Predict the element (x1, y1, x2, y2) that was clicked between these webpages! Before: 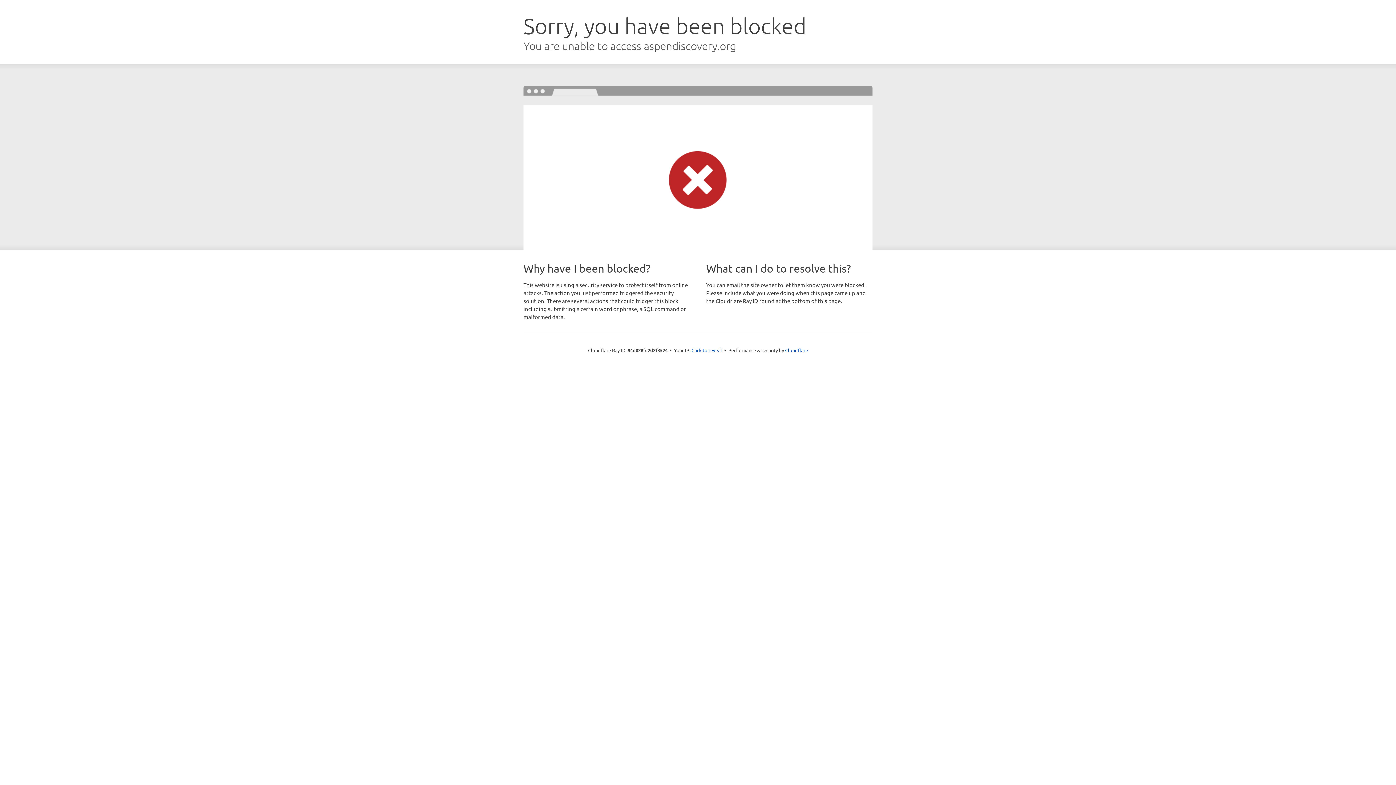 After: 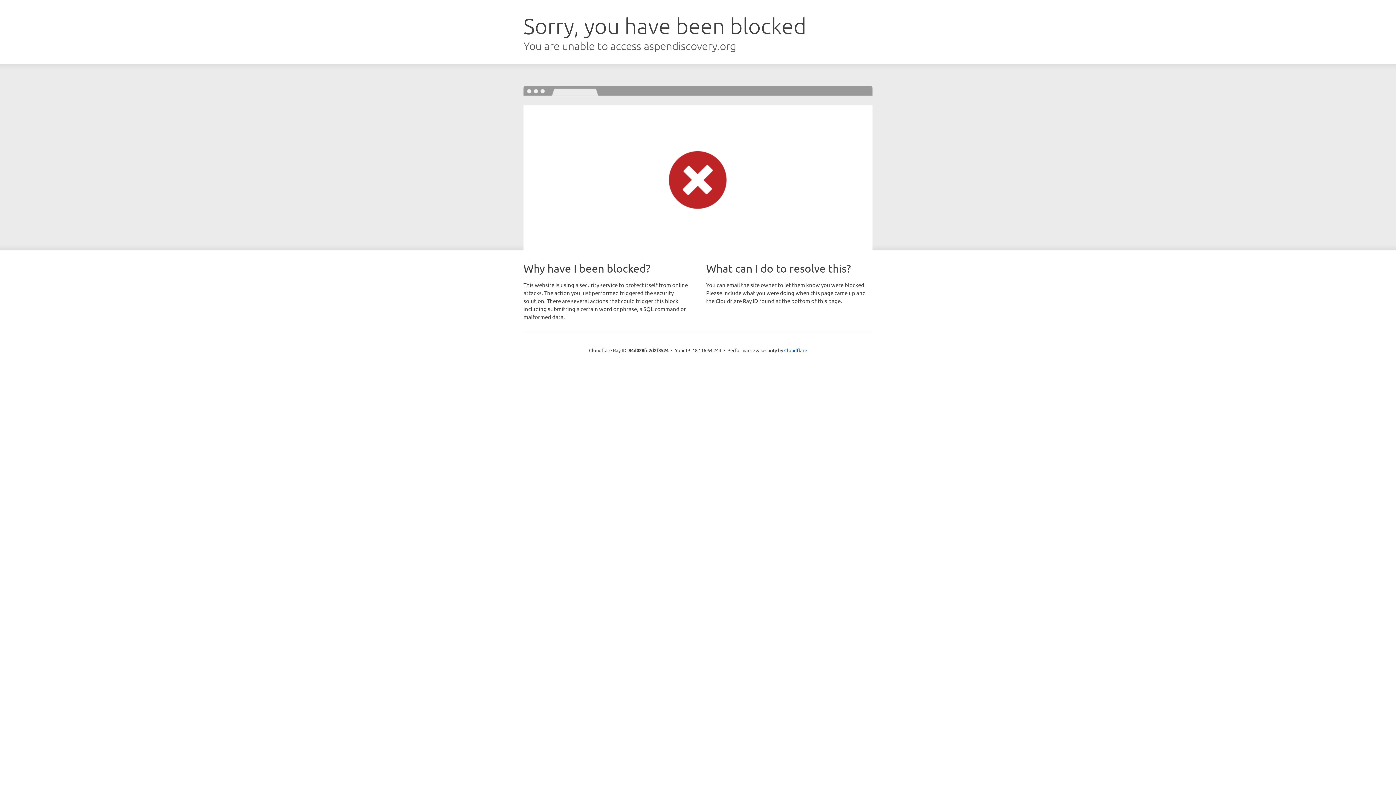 Action: bbox: (691, 346, 722, 353) label: Click to reveal